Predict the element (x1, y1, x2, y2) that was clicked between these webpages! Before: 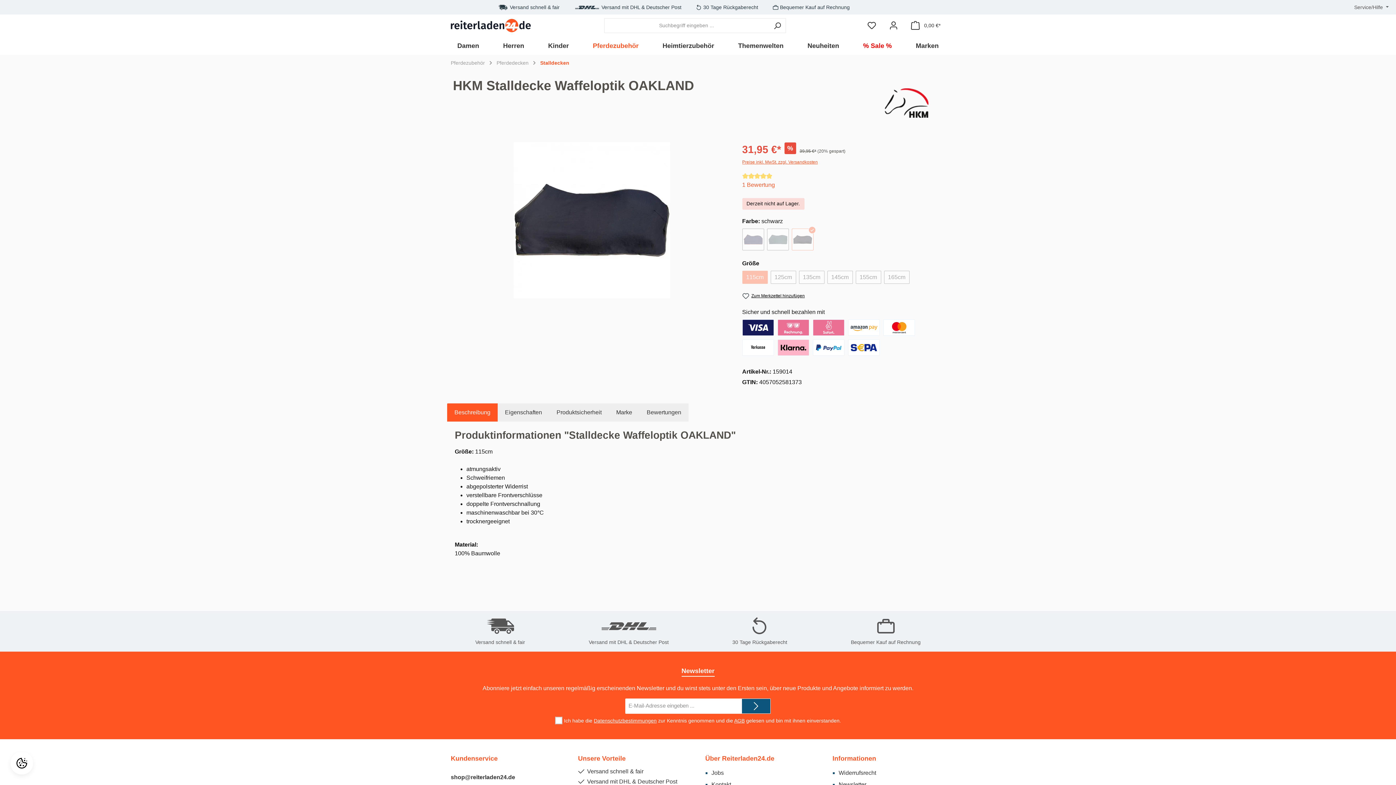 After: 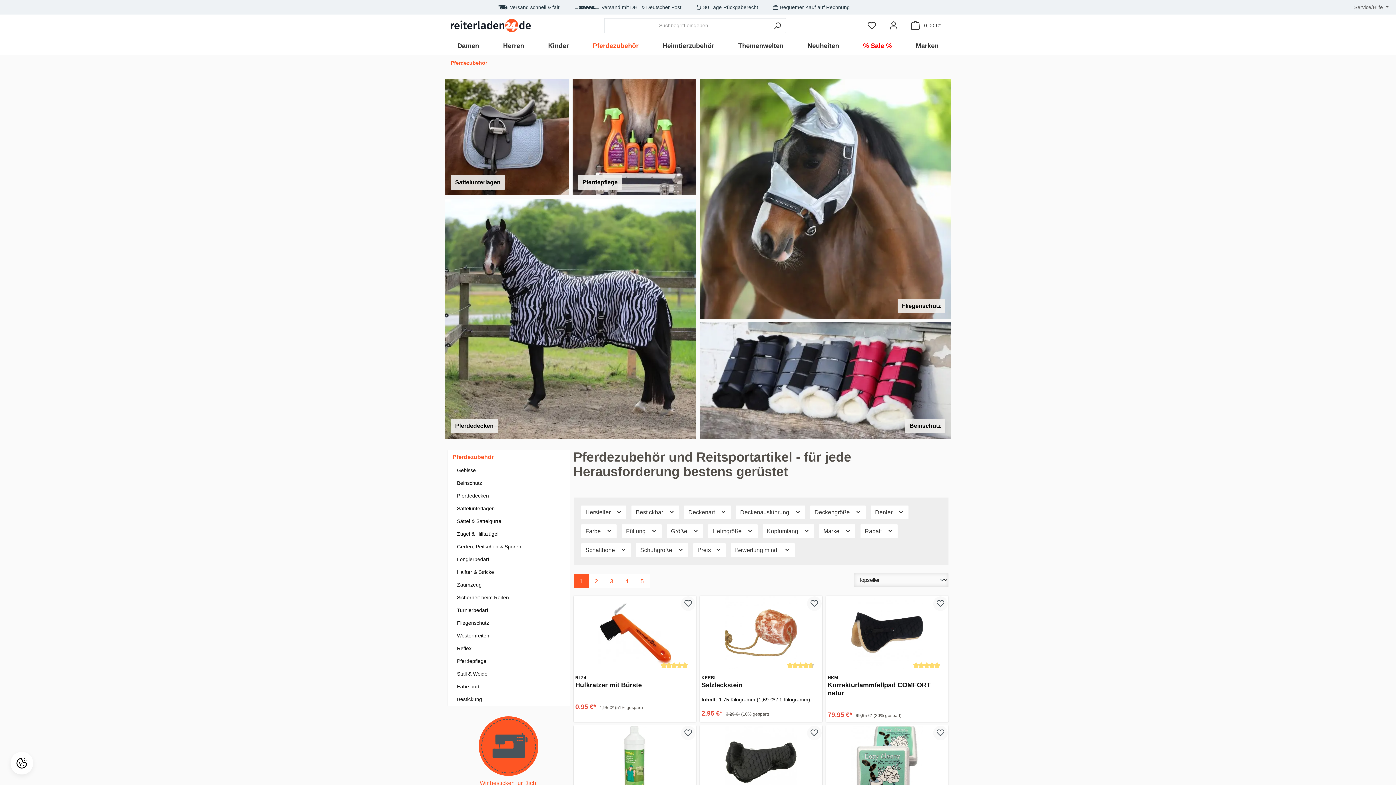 Action: bbox: (450, 60, 485, 65) label: Pferdezubehör